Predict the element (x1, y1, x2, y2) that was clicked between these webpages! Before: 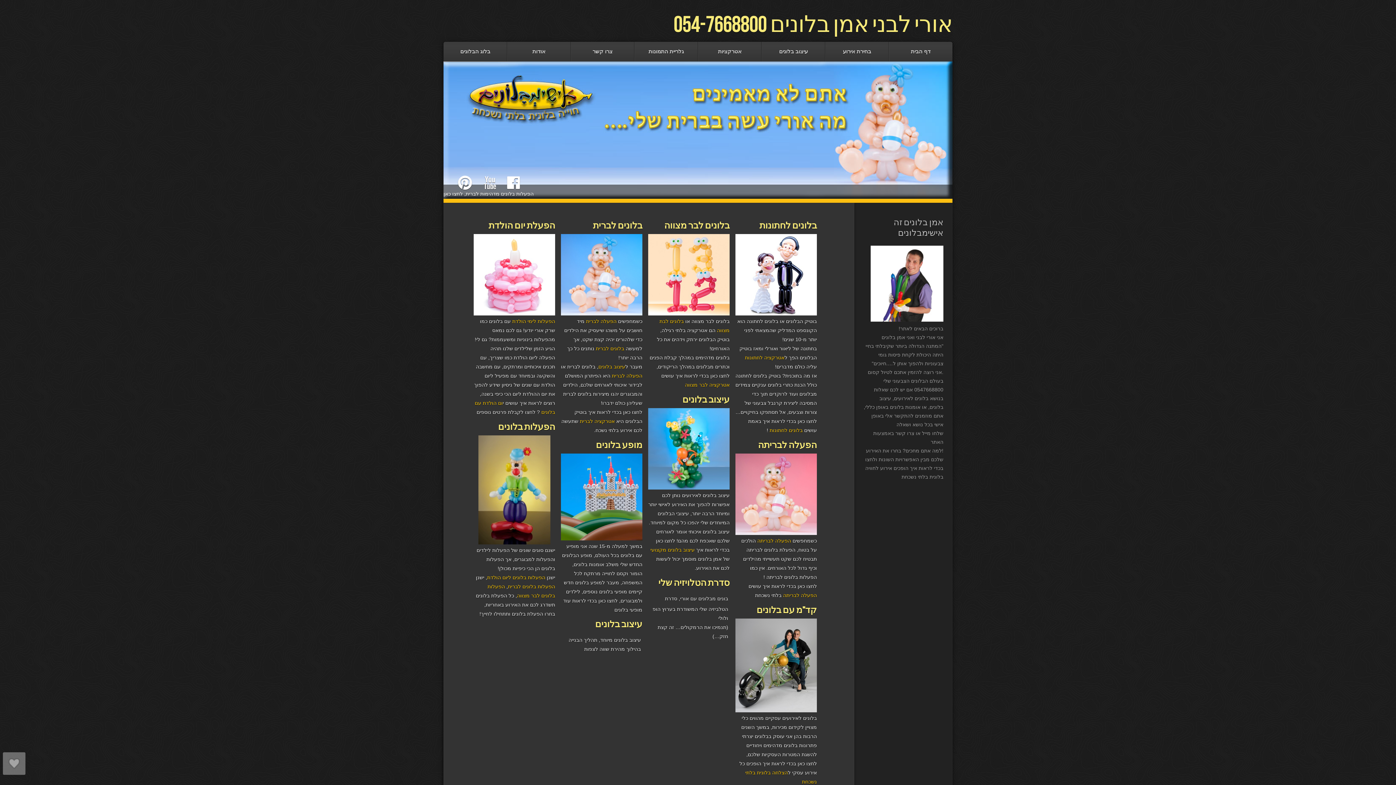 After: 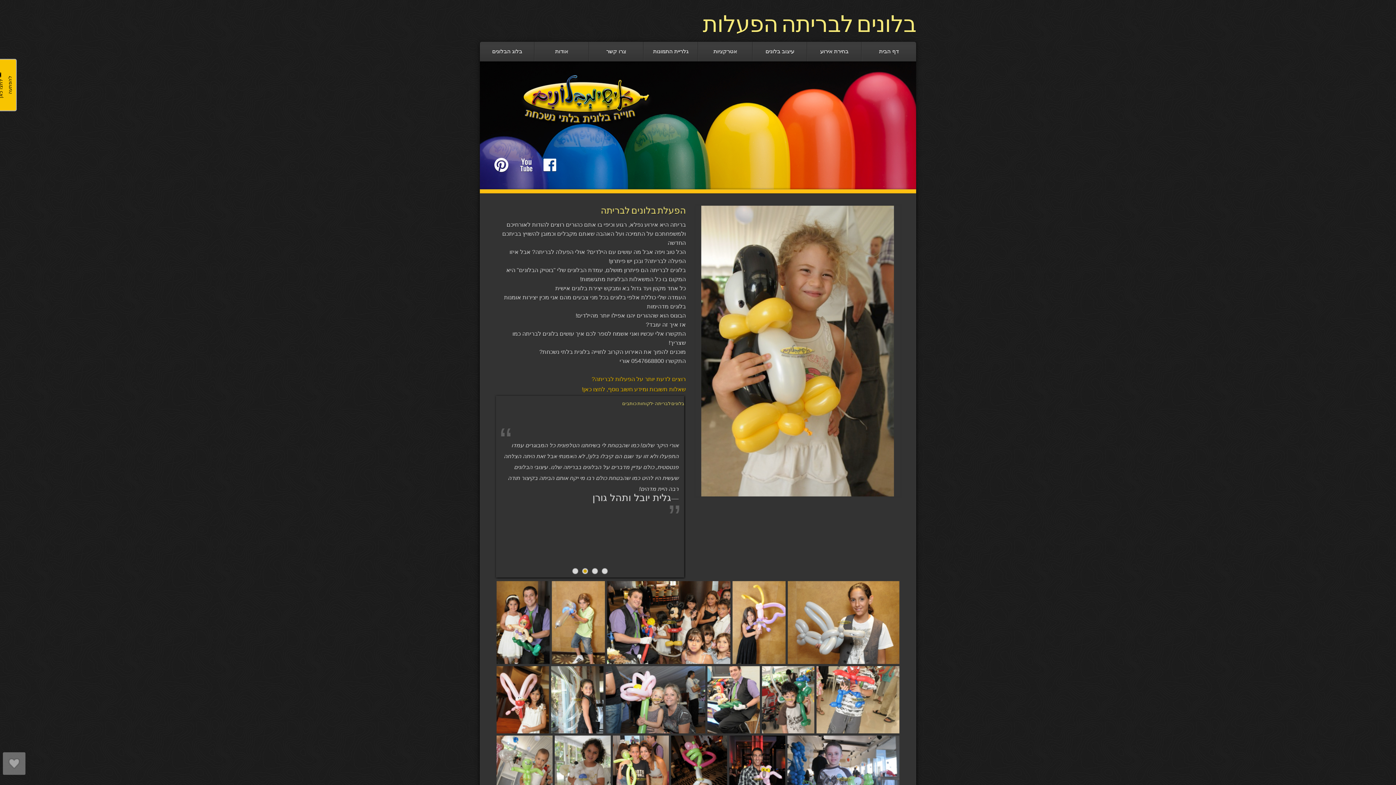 Action: bbox: (757, 538, 791, 544) label: הפעלה לבריתה